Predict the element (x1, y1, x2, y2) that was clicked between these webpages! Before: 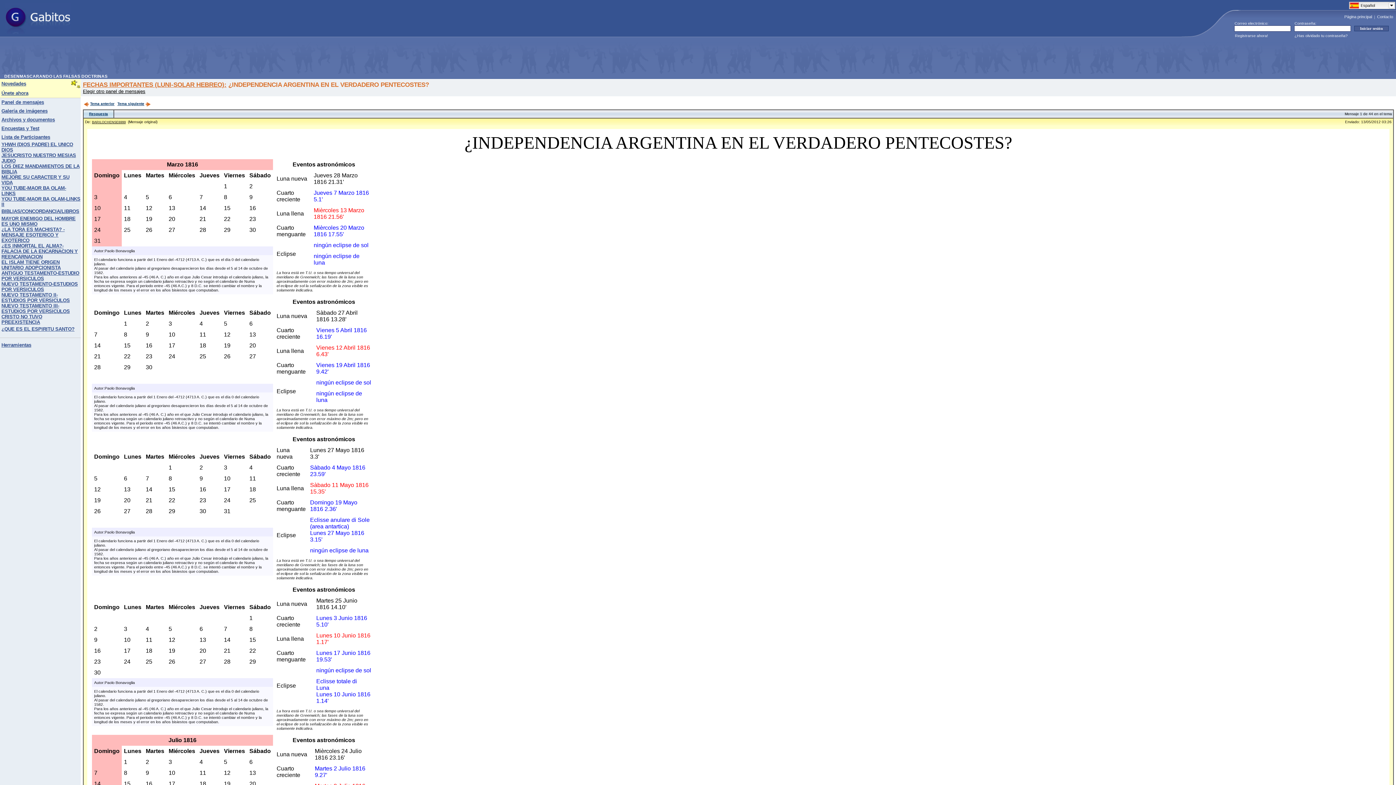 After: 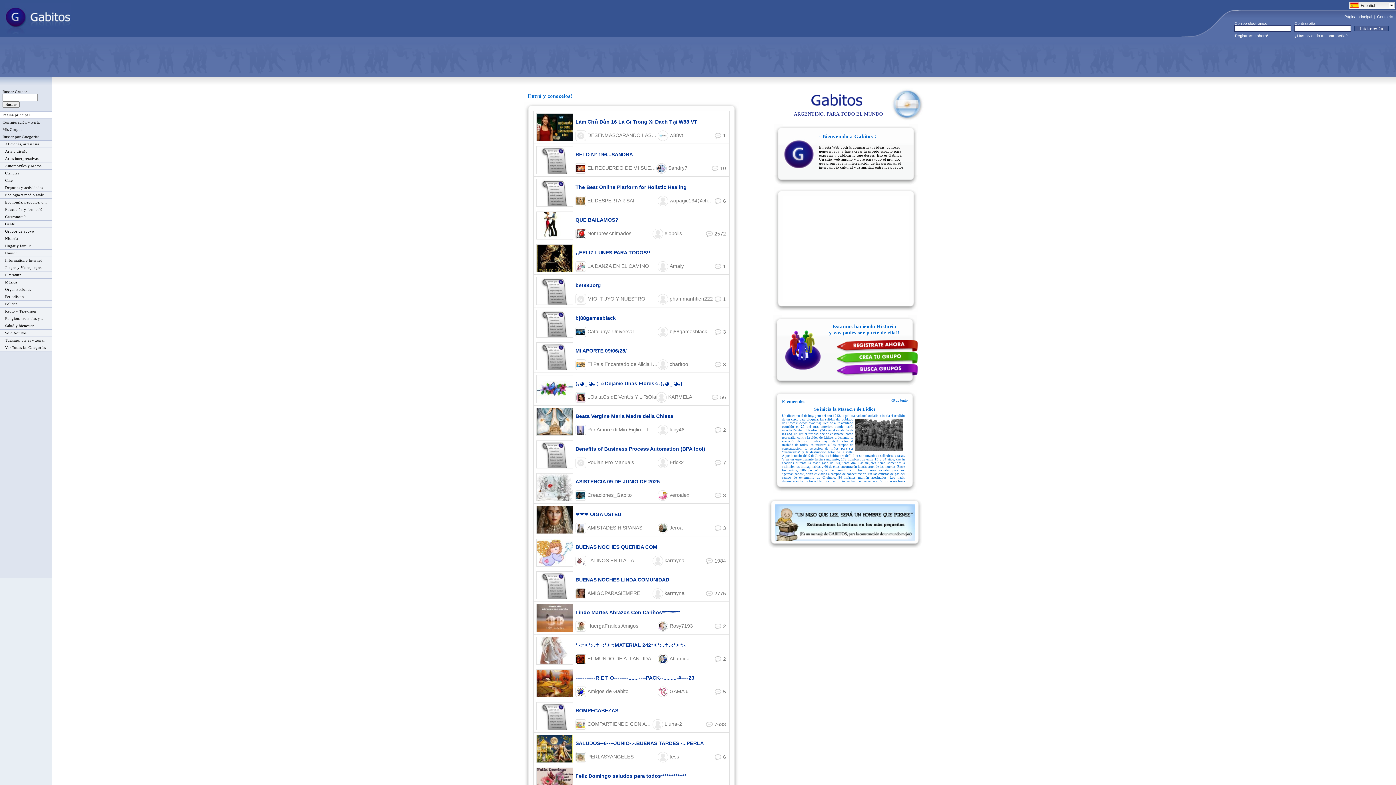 Action: bbox: (1344, 14, 1372, 18) label: Página principal